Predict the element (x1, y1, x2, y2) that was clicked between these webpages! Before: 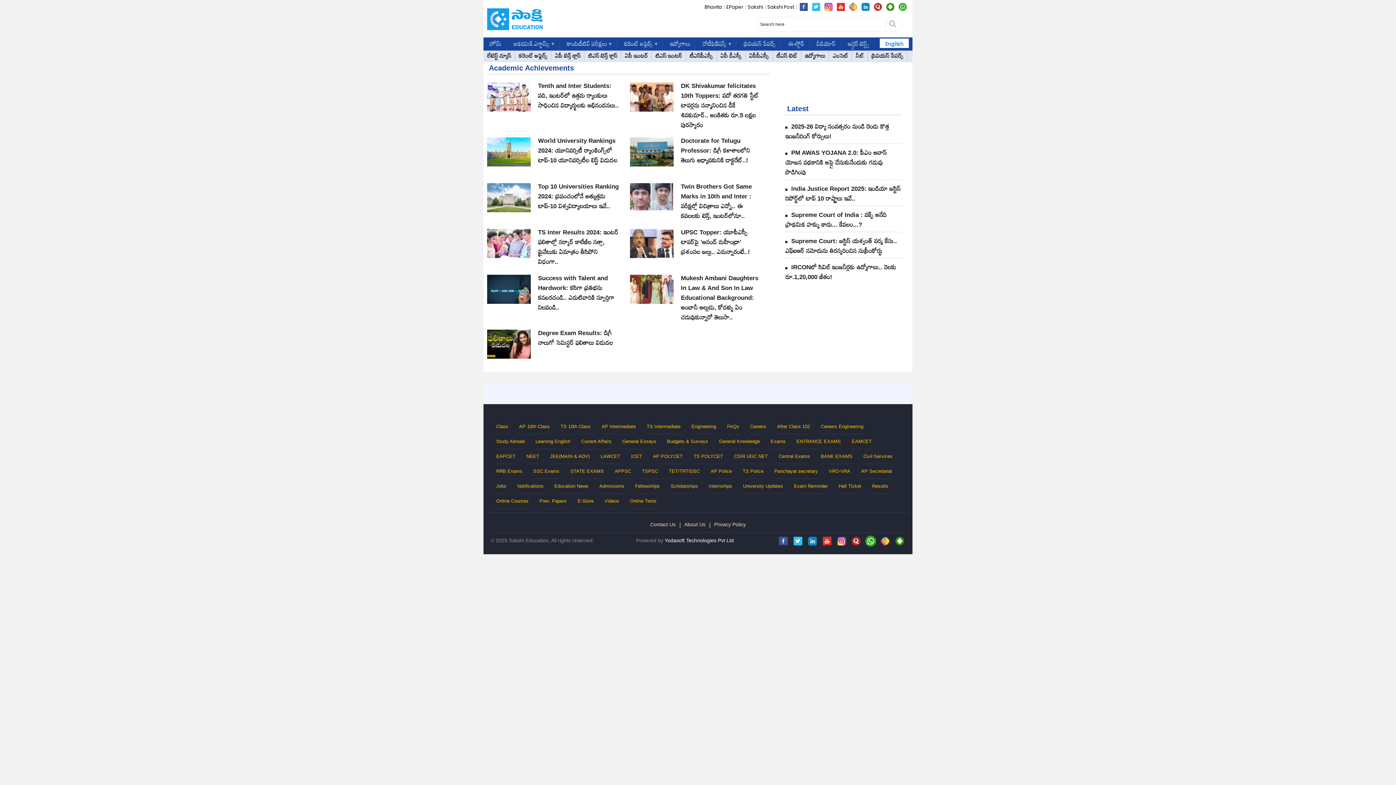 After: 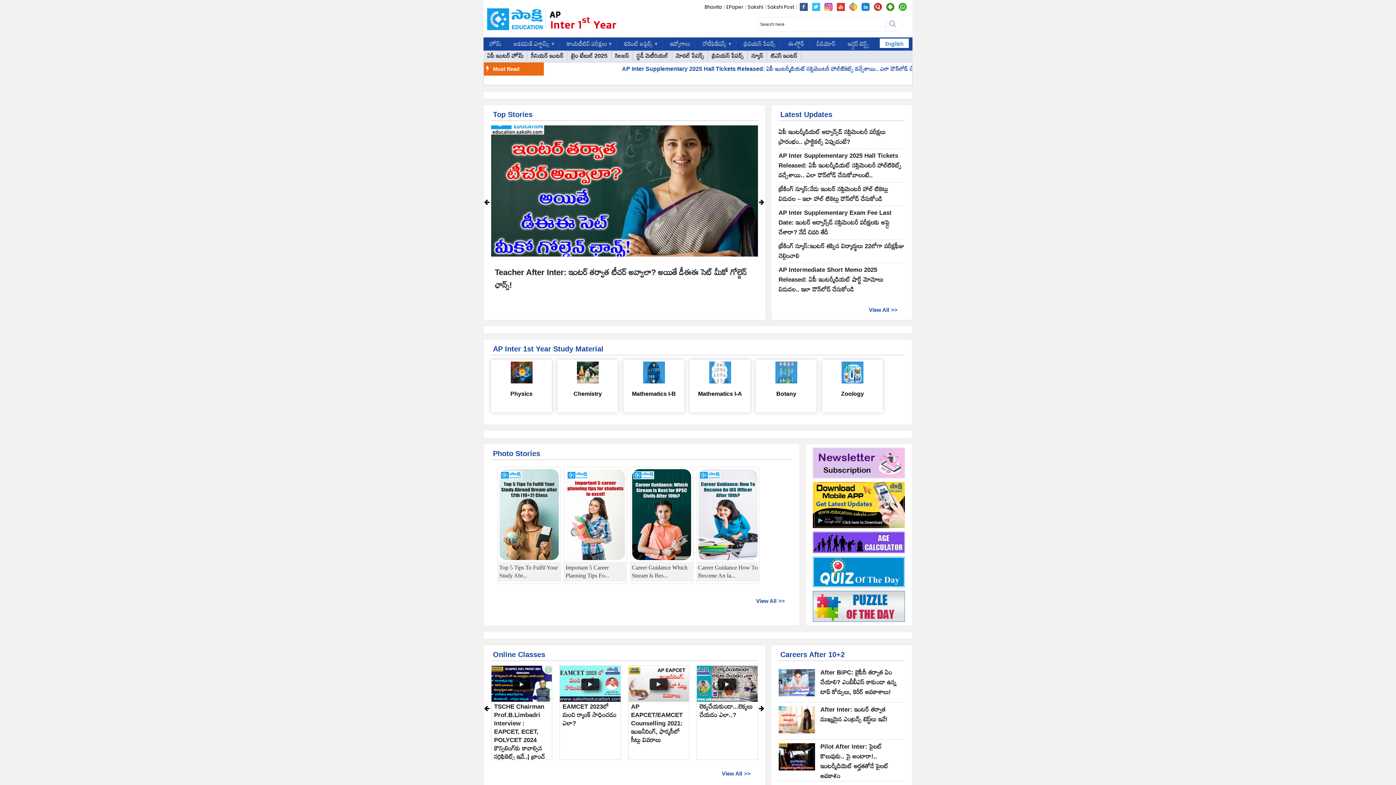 Action: bbox: (623, 50, 649, 60) label: ఏపీ ఇంటర్